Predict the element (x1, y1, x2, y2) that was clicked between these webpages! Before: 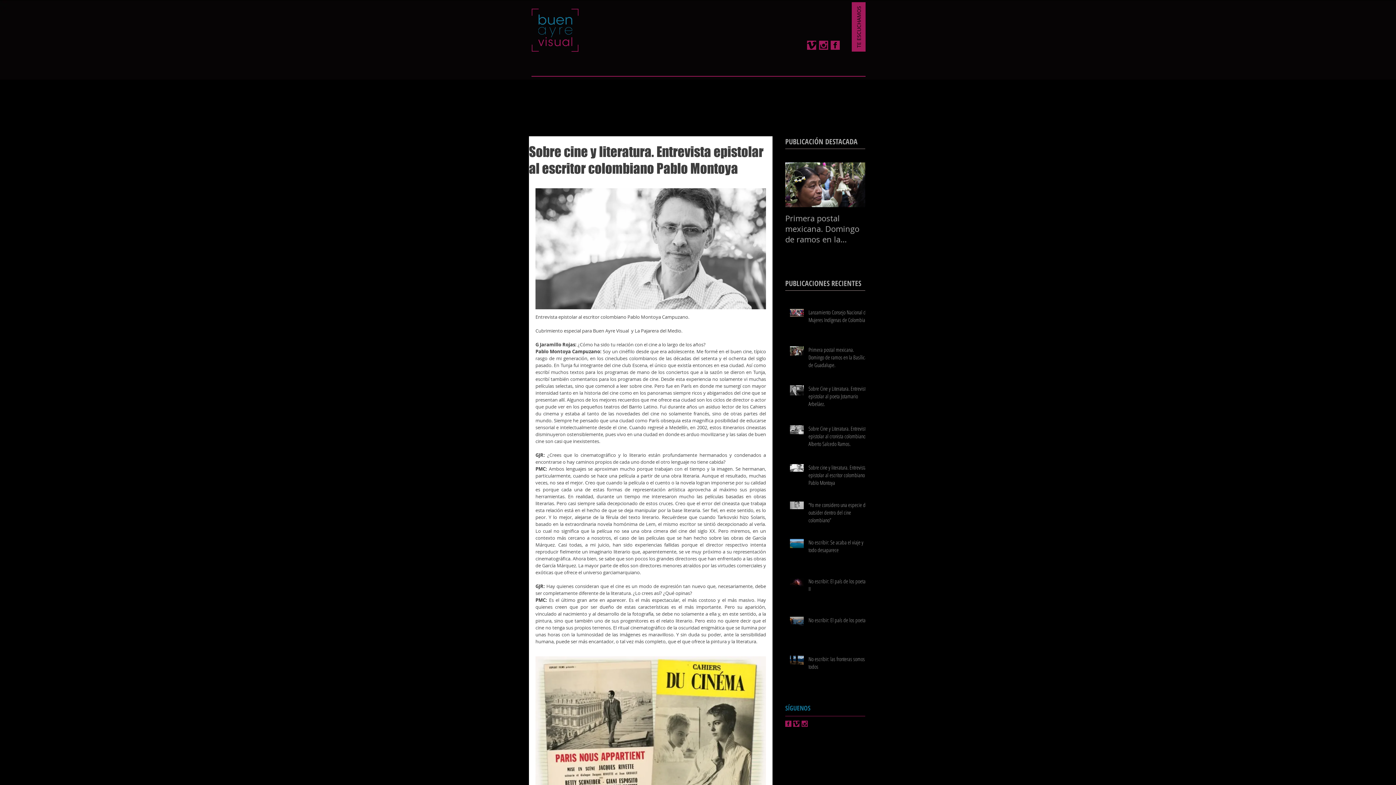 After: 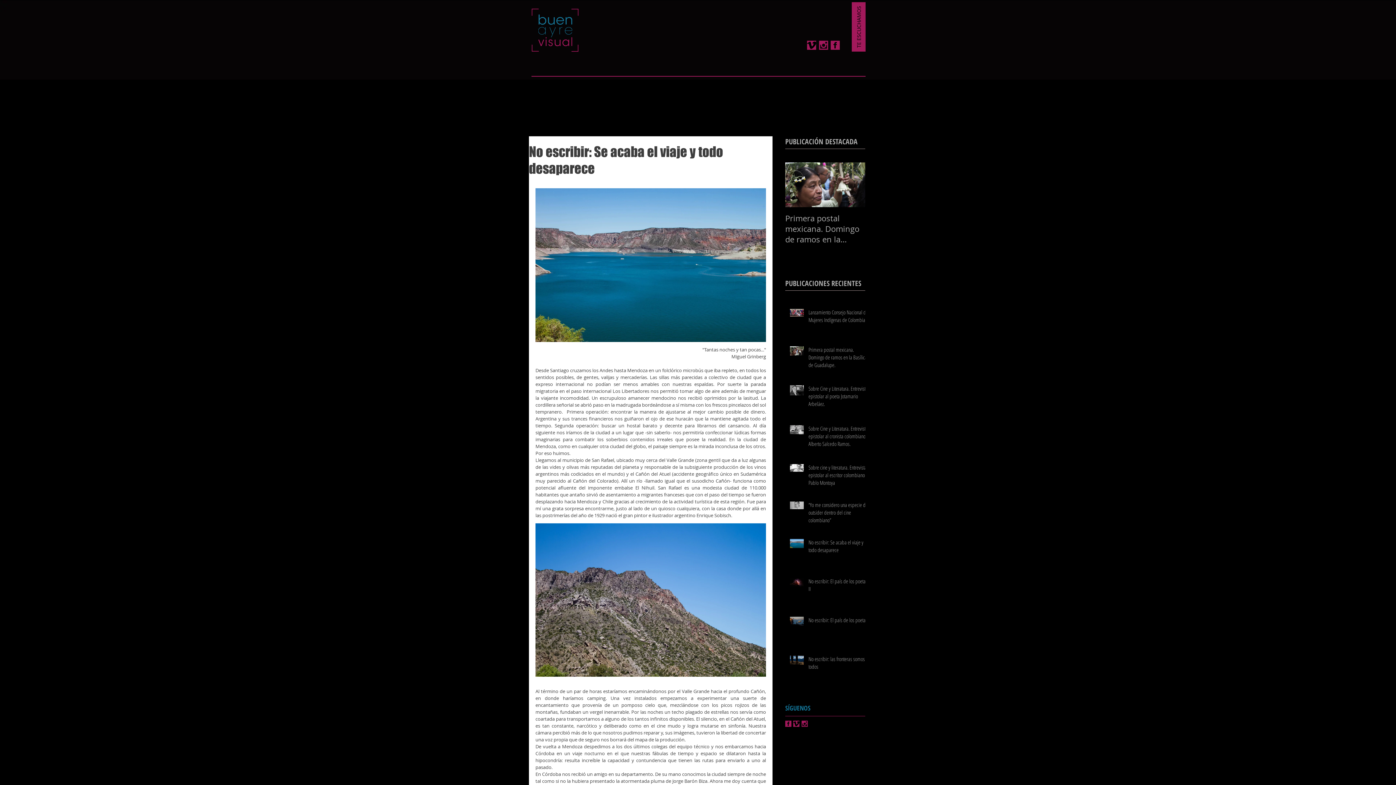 Action: label: No escribir: Se acaba el viaje y todo desaparece bbox: (808, 538, 869, 557)